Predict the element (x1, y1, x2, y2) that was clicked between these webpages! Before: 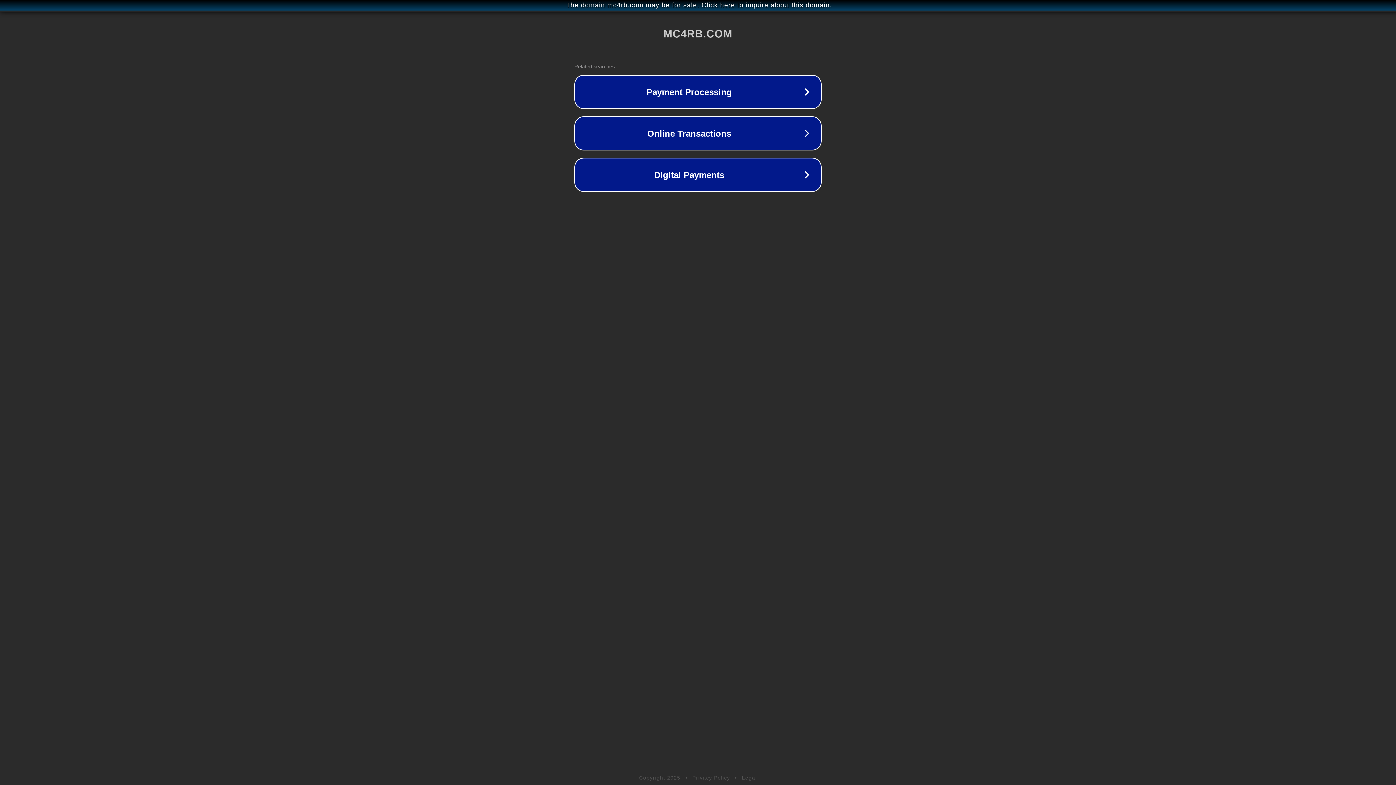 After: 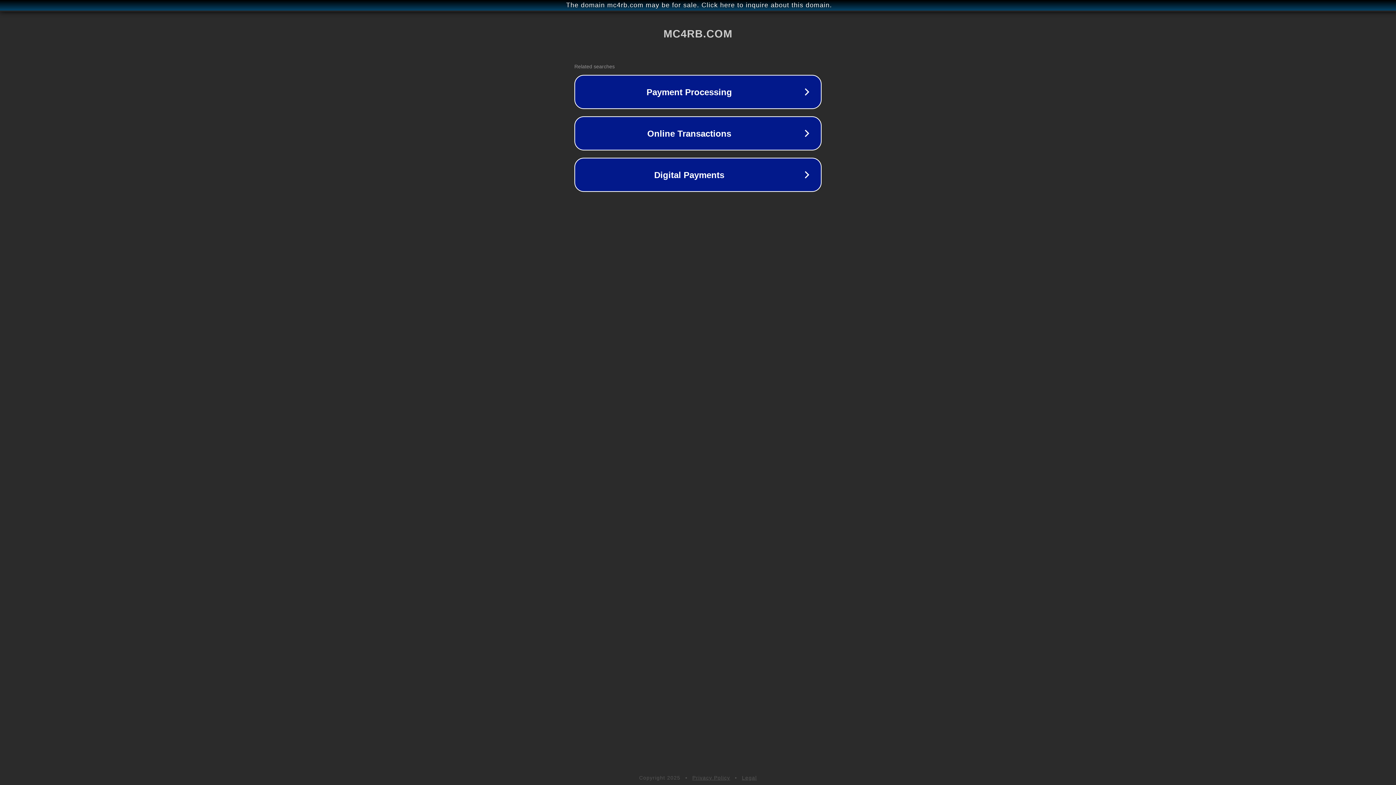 Action: bbox: (742, 775, 757, 781) label: Legal